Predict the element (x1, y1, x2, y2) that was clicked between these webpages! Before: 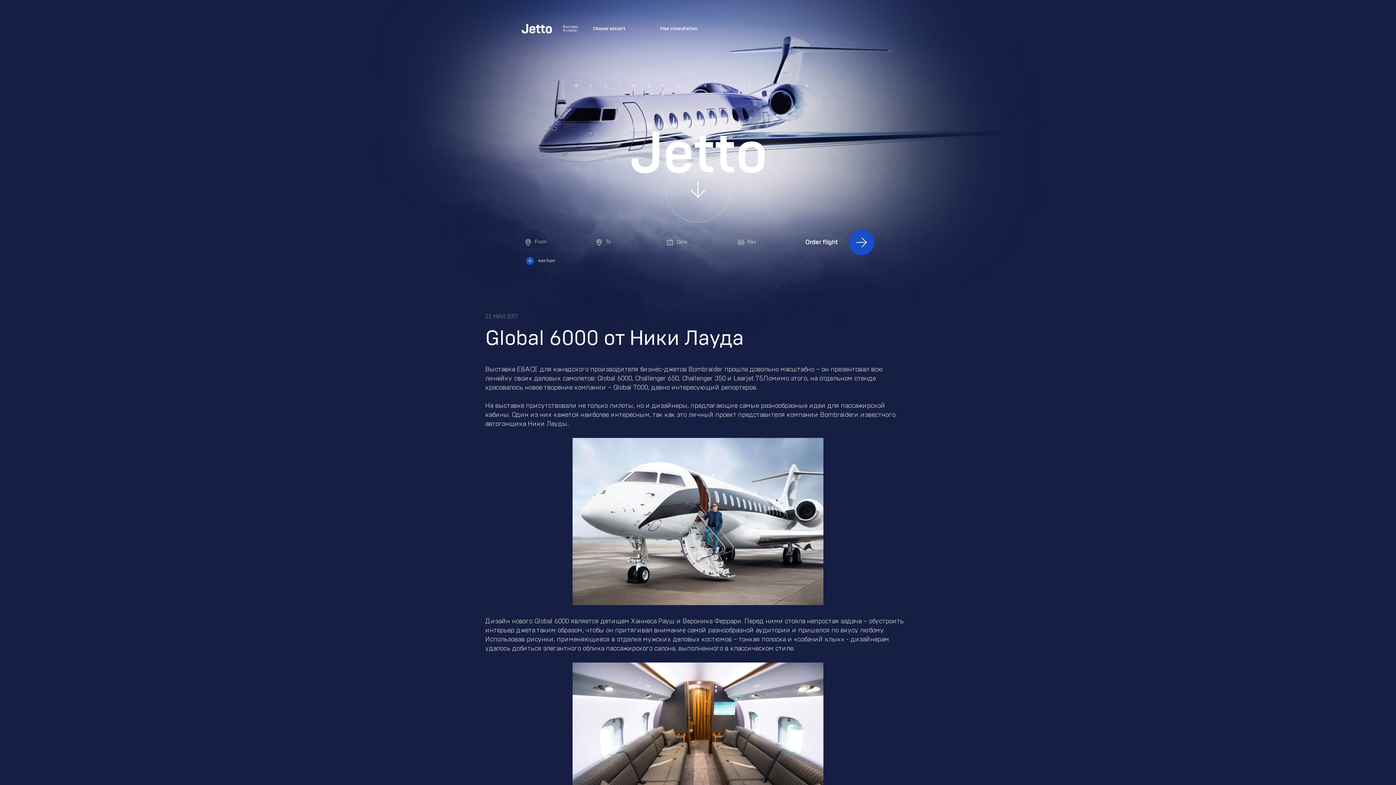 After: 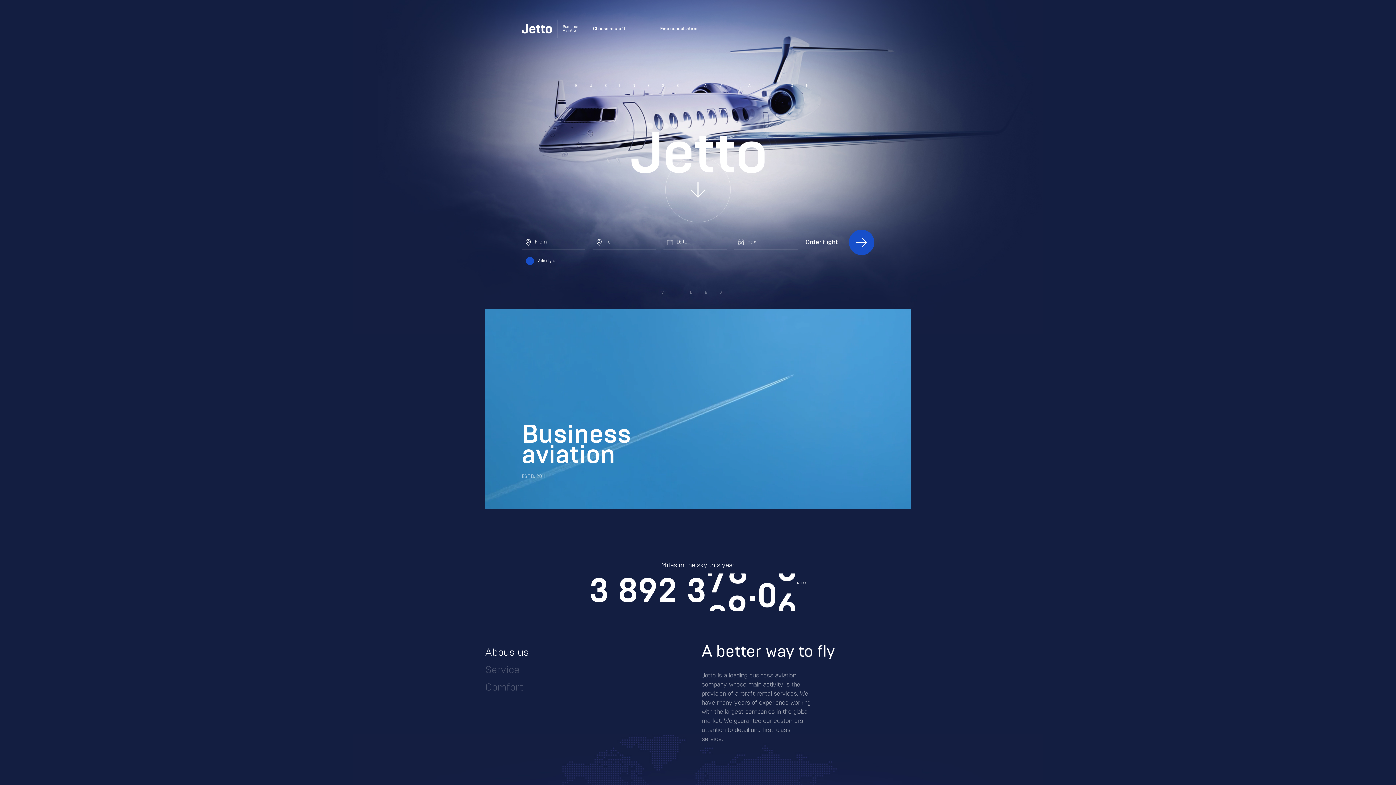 Action: bbox: (521, 28, 552, 35)